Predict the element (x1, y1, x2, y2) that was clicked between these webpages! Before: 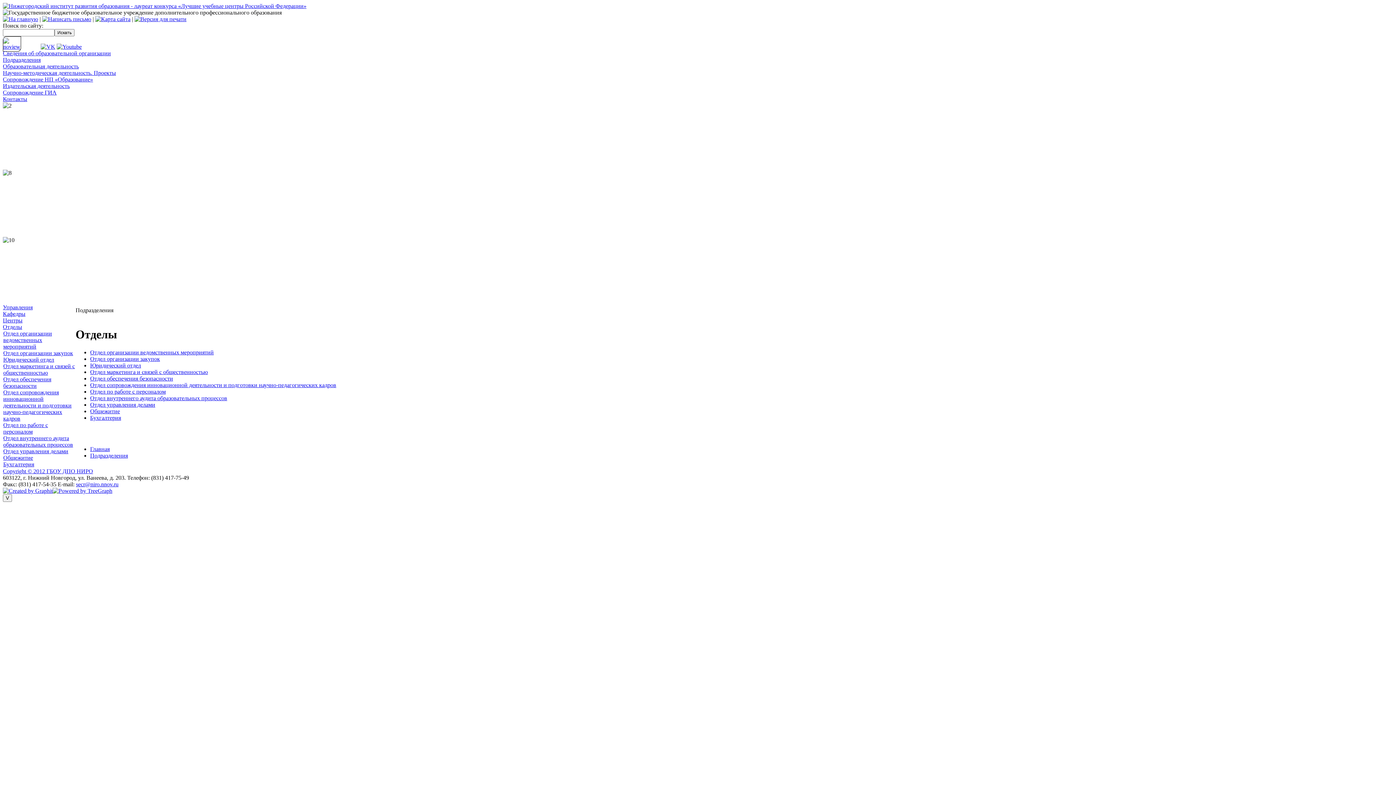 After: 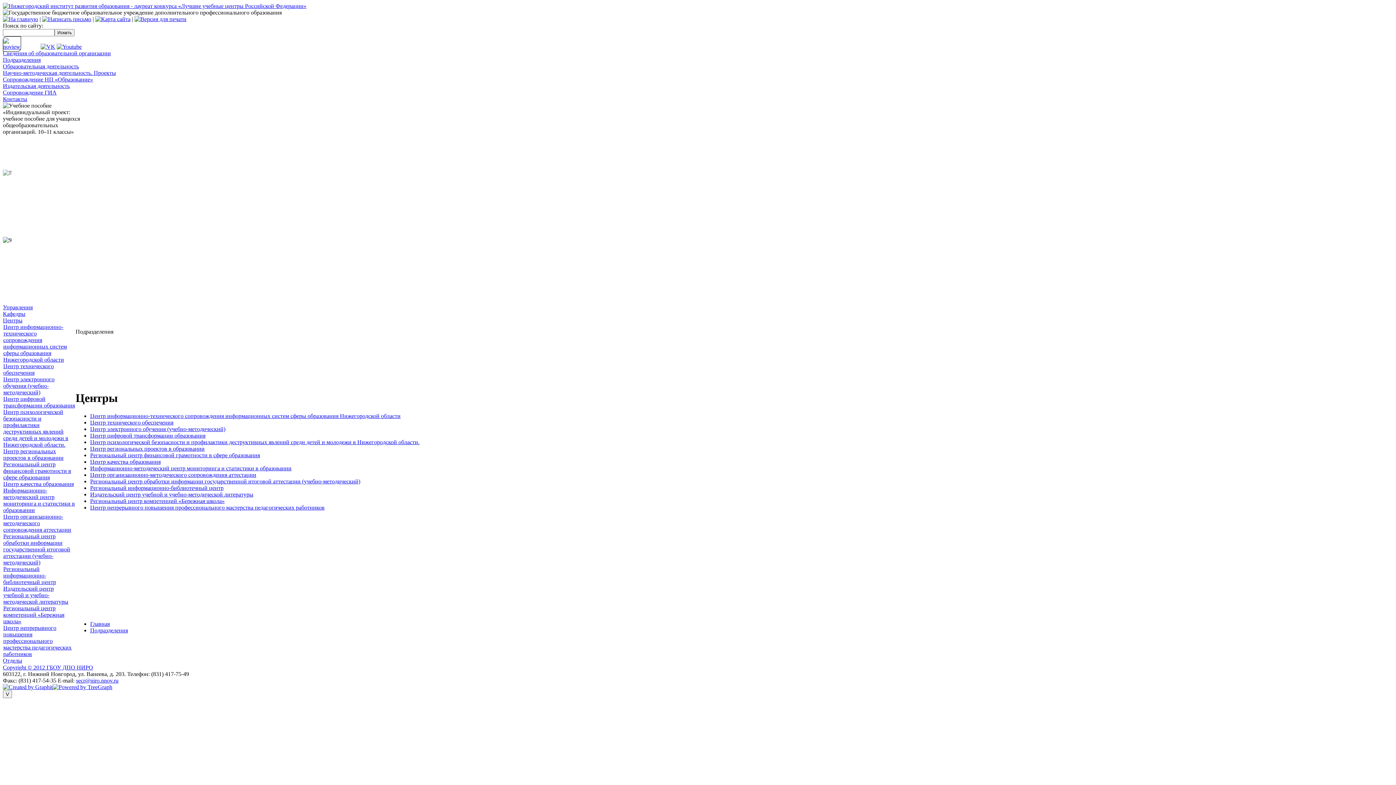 Action: label: Центры bbox: (2, 317, 22, 323)